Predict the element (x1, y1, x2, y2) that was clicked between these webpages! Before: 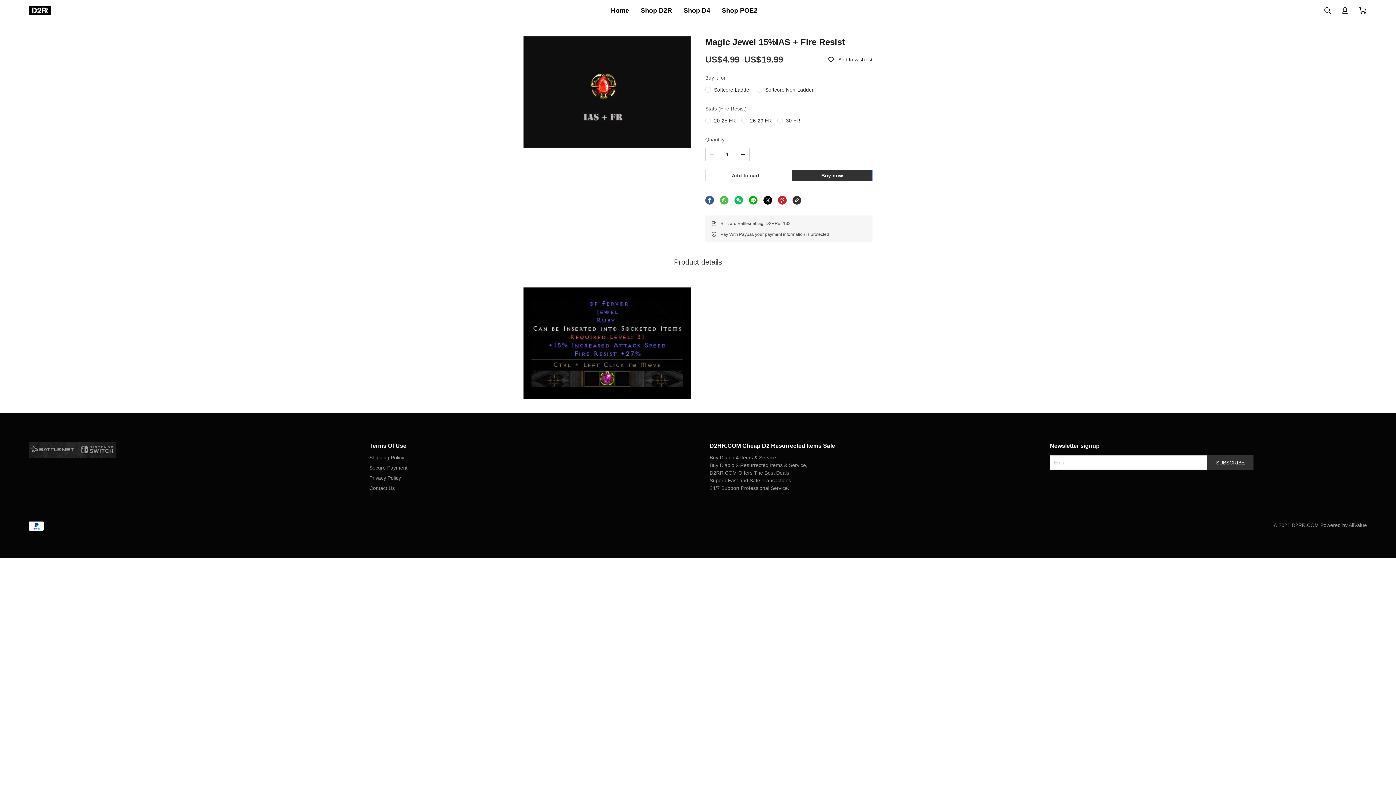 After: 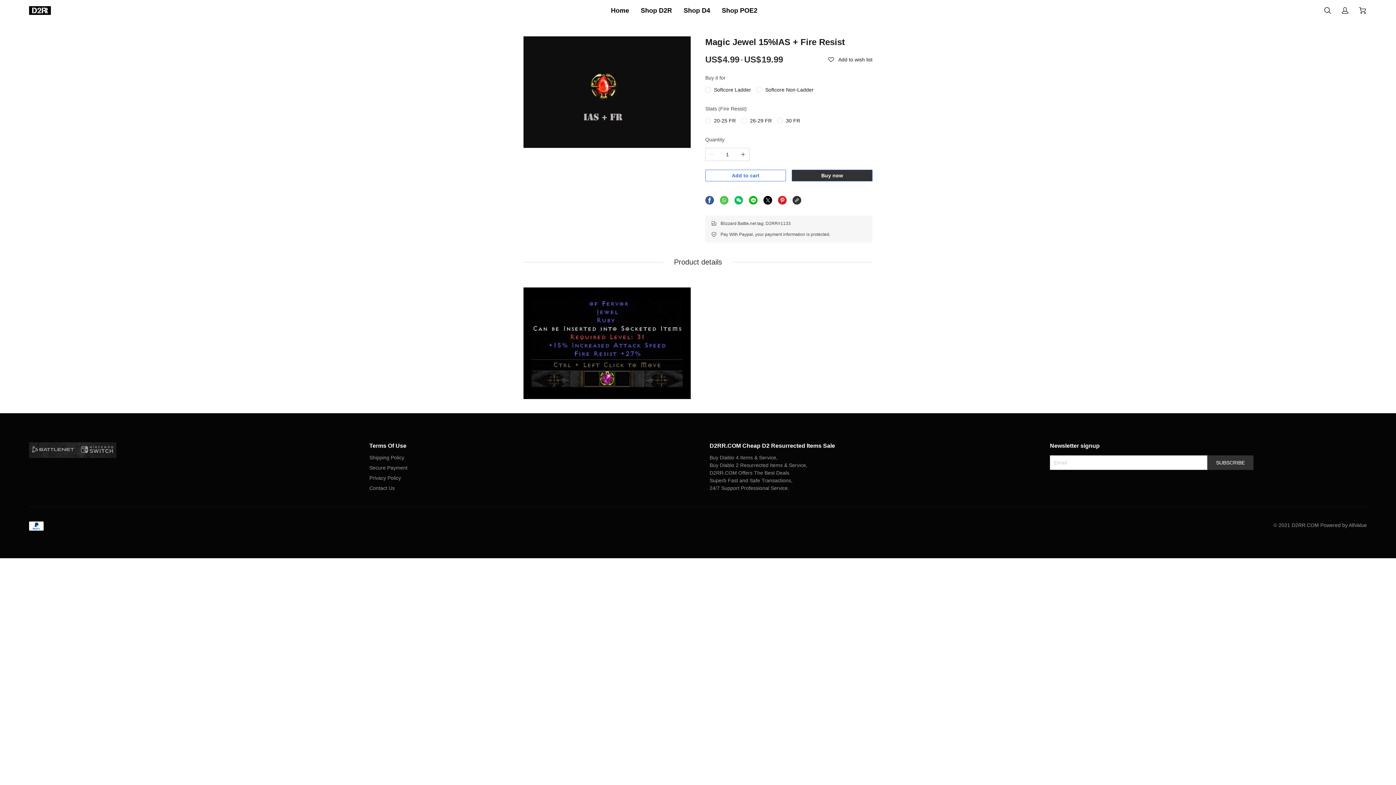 Action: label: Add to cart bbox: (705, 169, 786, 181)